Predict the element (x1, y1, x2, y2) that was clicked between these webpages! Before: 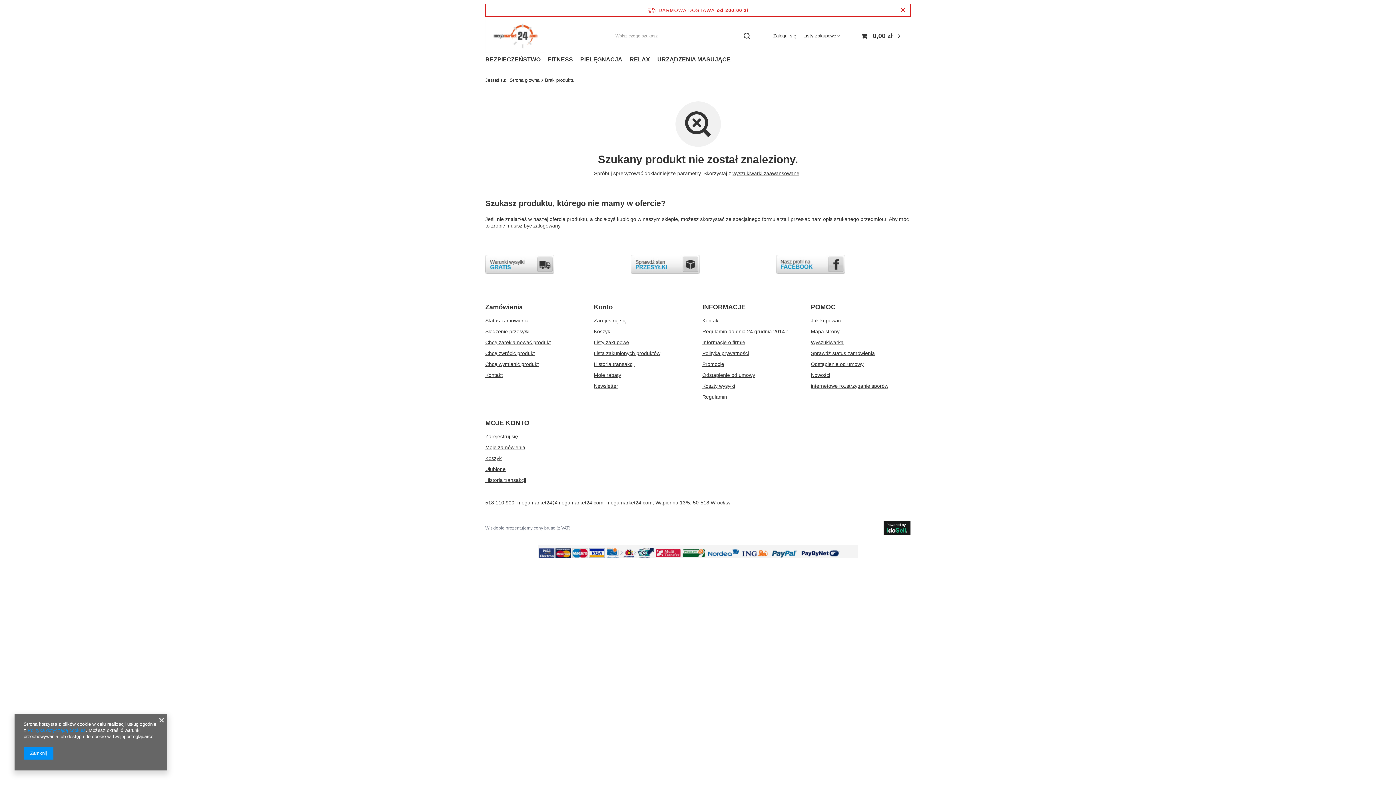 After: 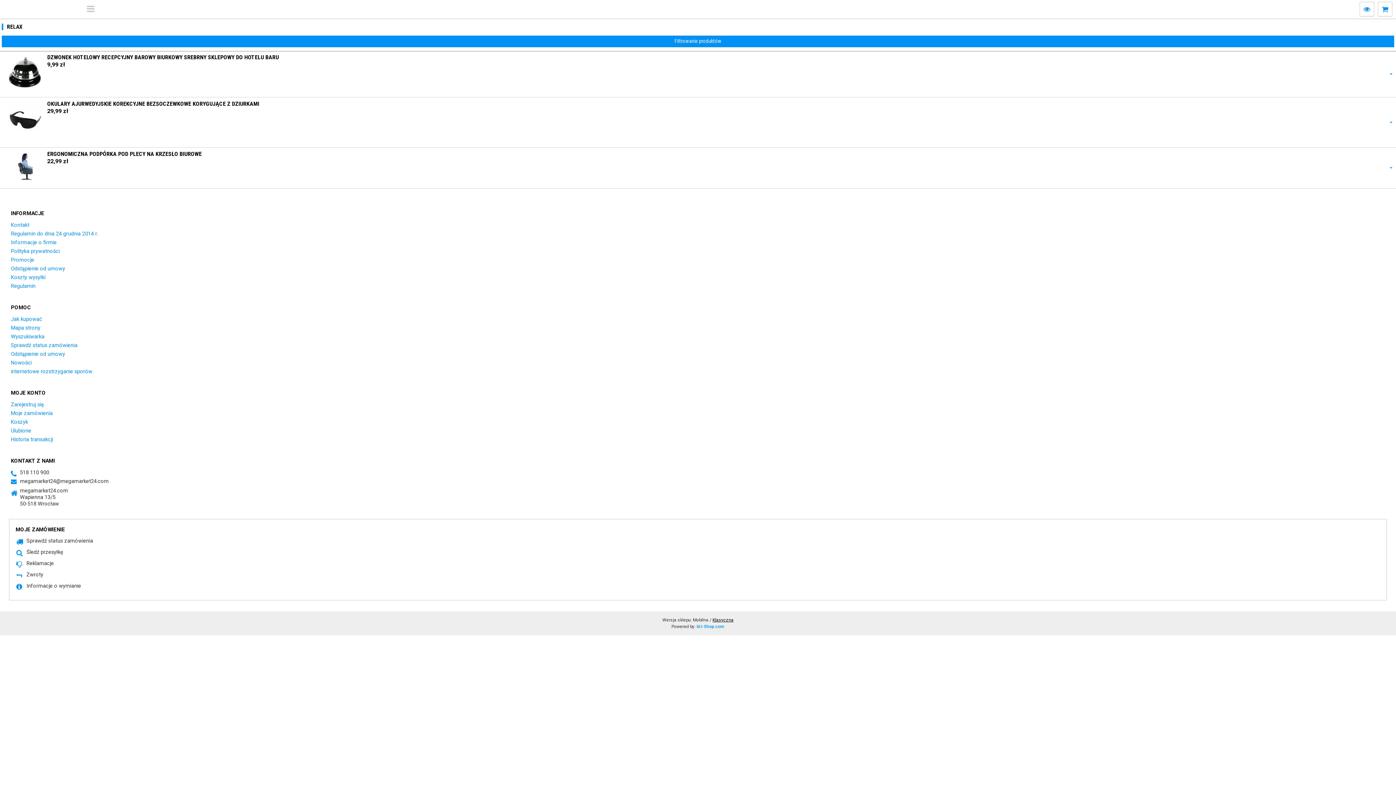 Action: bbox: (626, 54, 653, 66) label: RELAX